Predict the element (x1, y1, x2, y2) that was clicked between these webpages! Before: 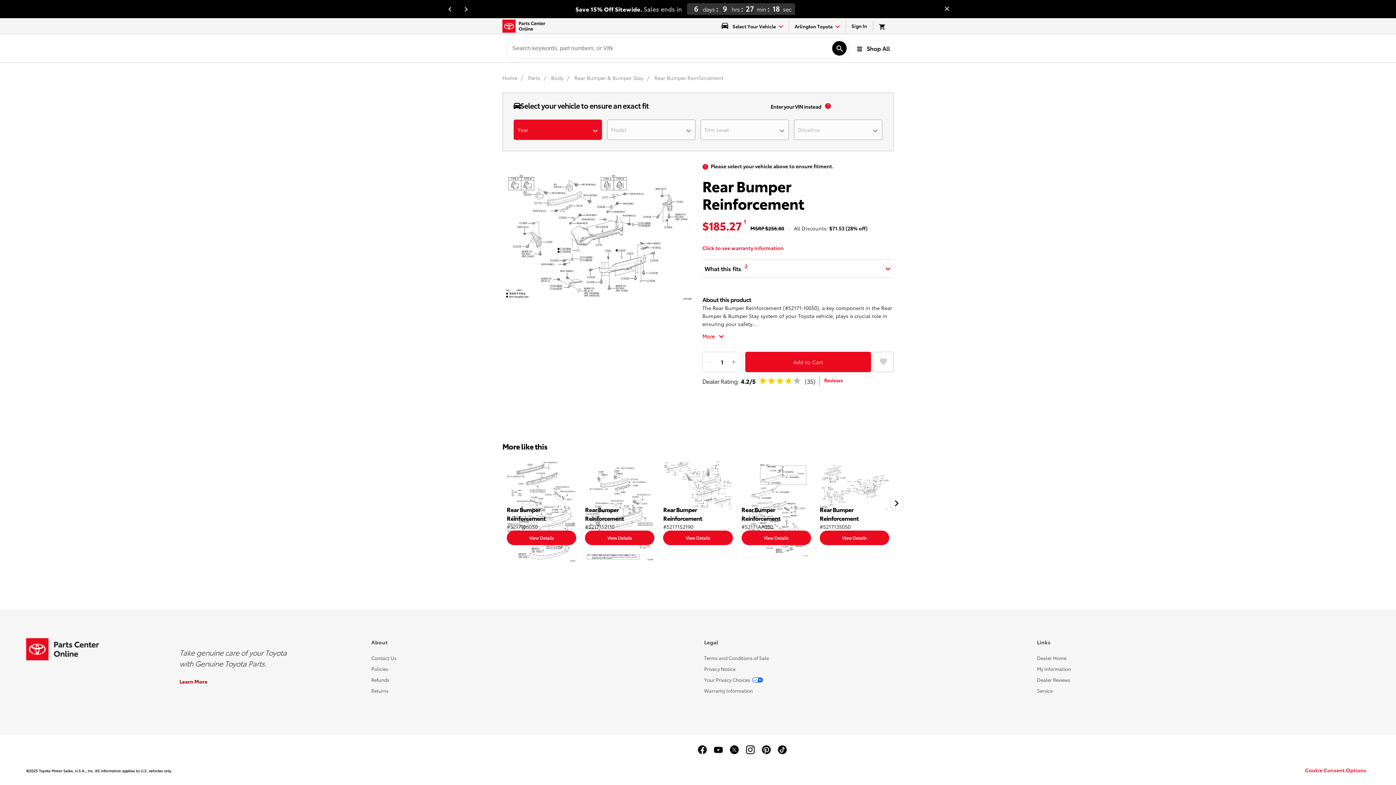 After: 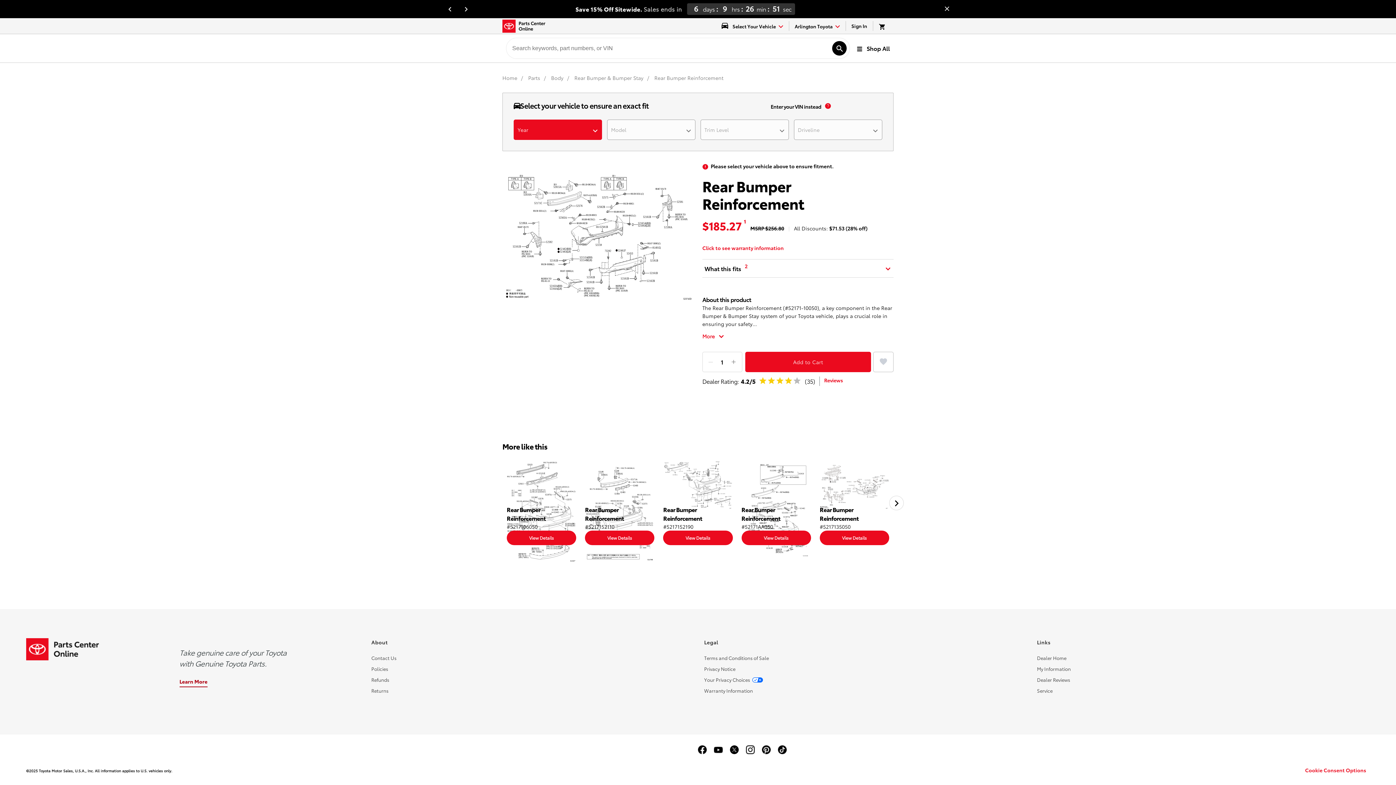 Action: label: Learn More about the Genuine Toyota Parts bbox: (179, 678, 207, 685)